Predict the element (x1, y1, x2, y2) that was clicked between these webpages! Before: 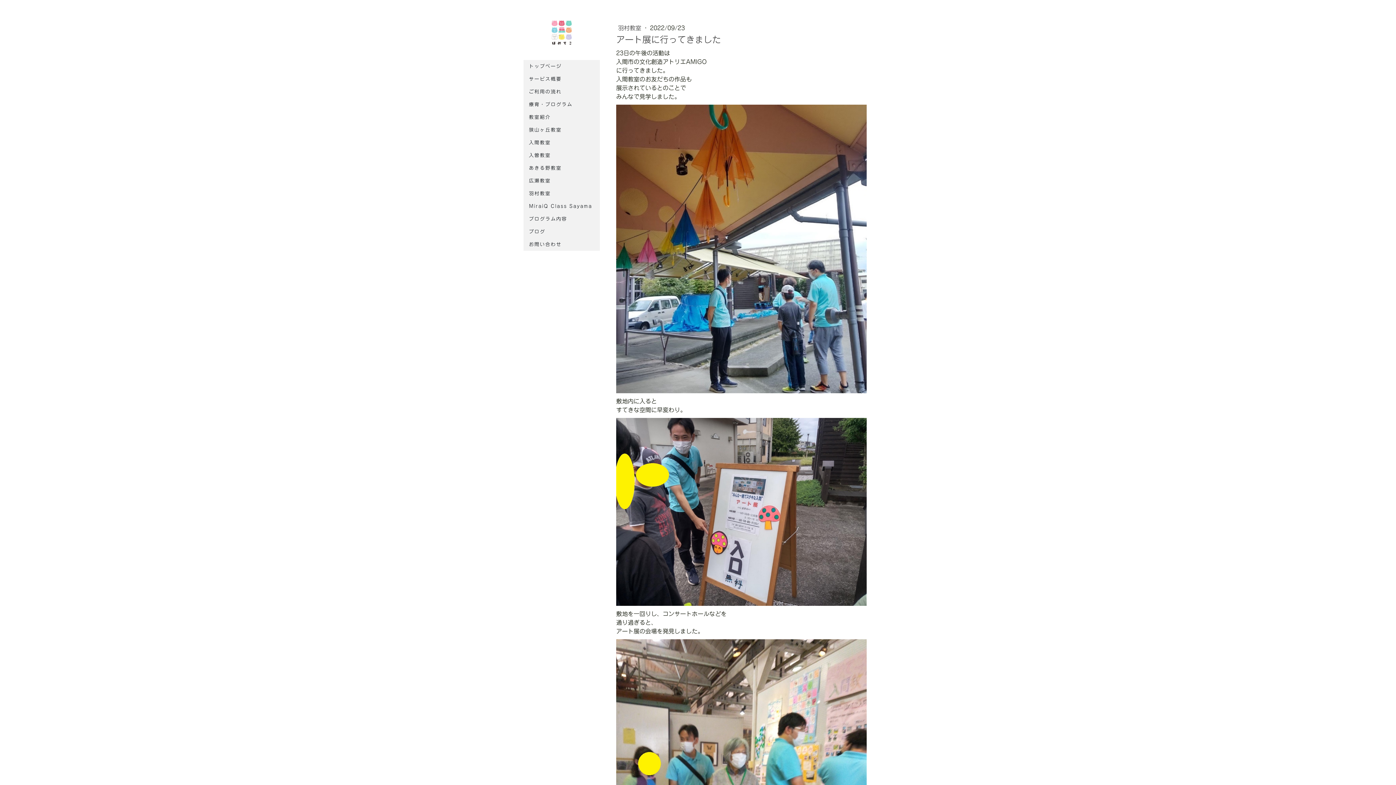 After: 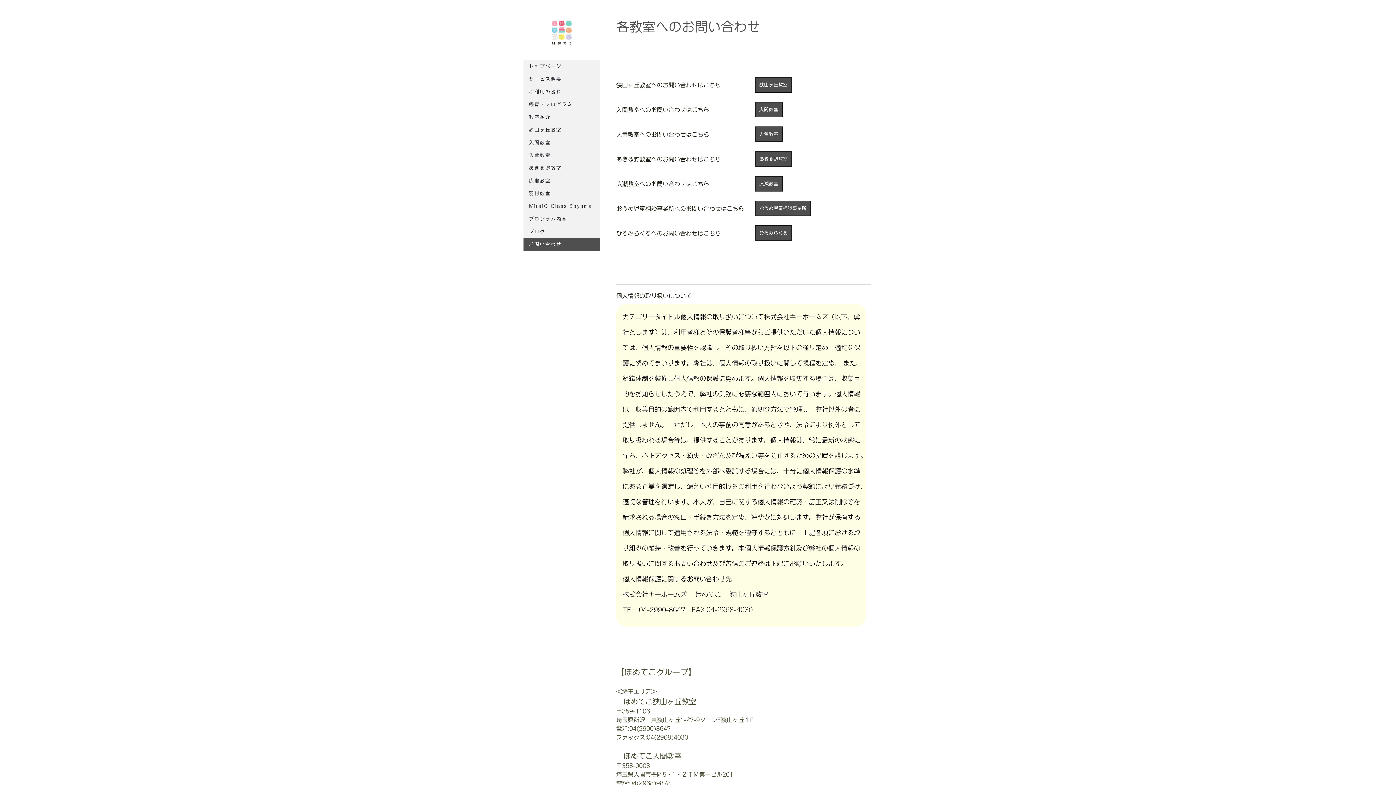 Action: label: お問い合わせ bbox: (523, 238, 600, 250)